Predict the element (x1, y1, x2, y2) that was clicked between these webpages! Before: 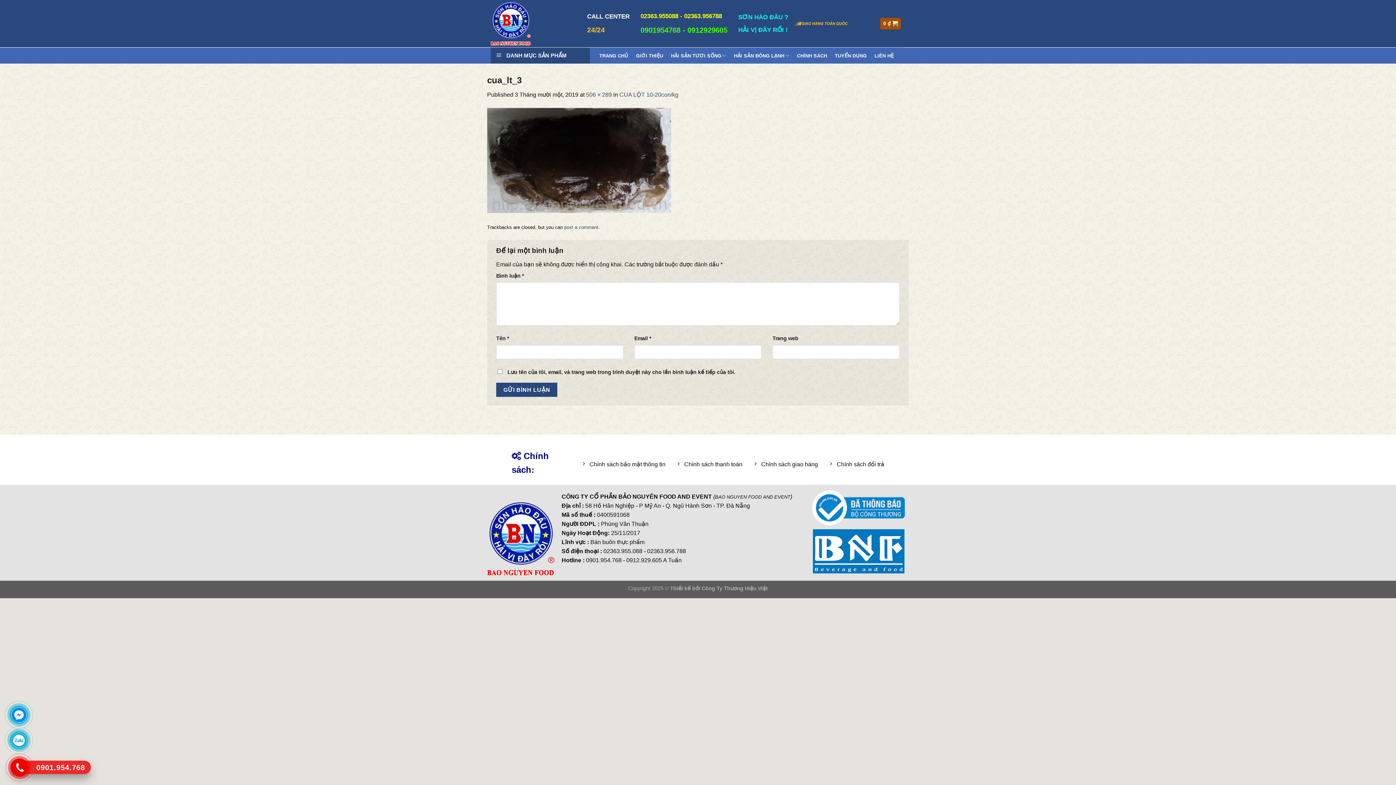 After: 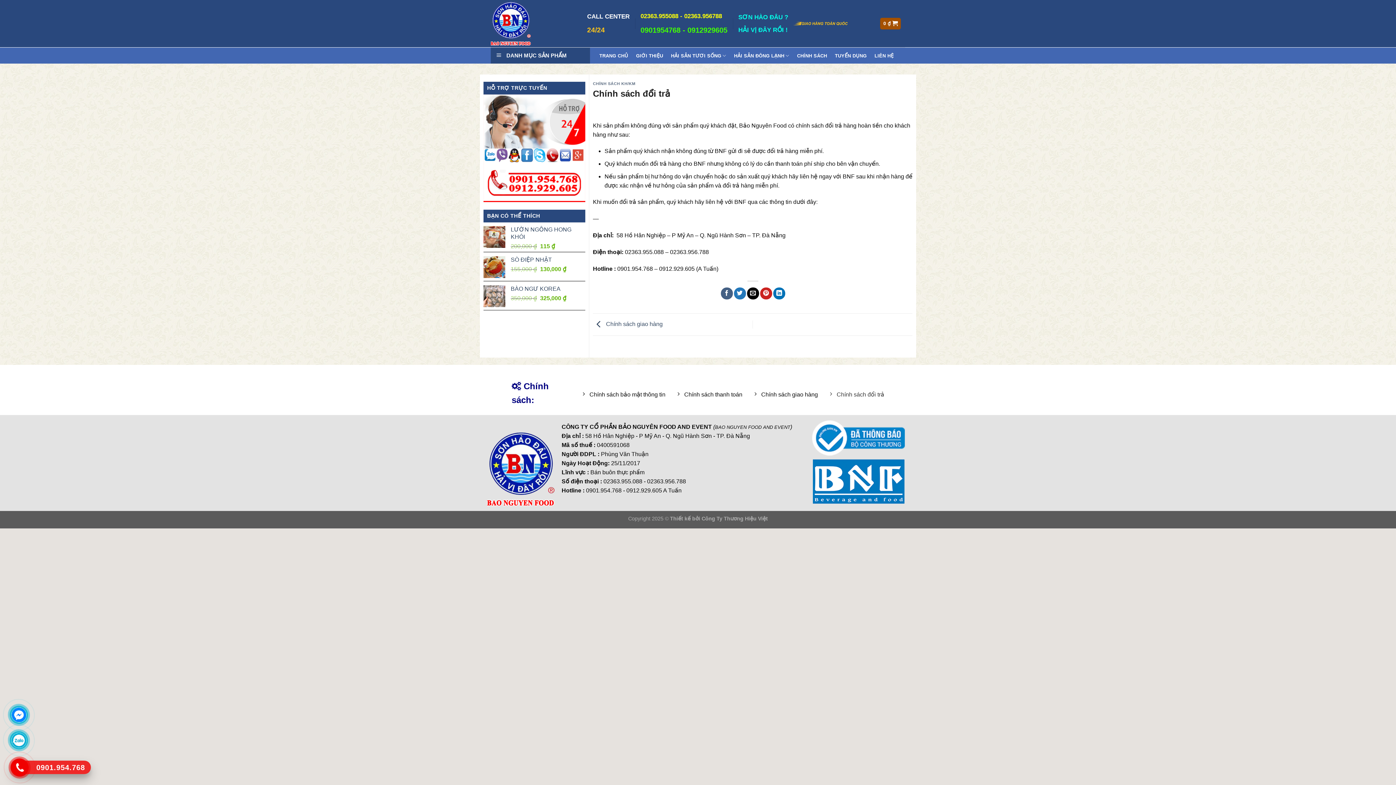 Action: label: Chính sách đổi trả bbox: (828, 458, 884, 472)